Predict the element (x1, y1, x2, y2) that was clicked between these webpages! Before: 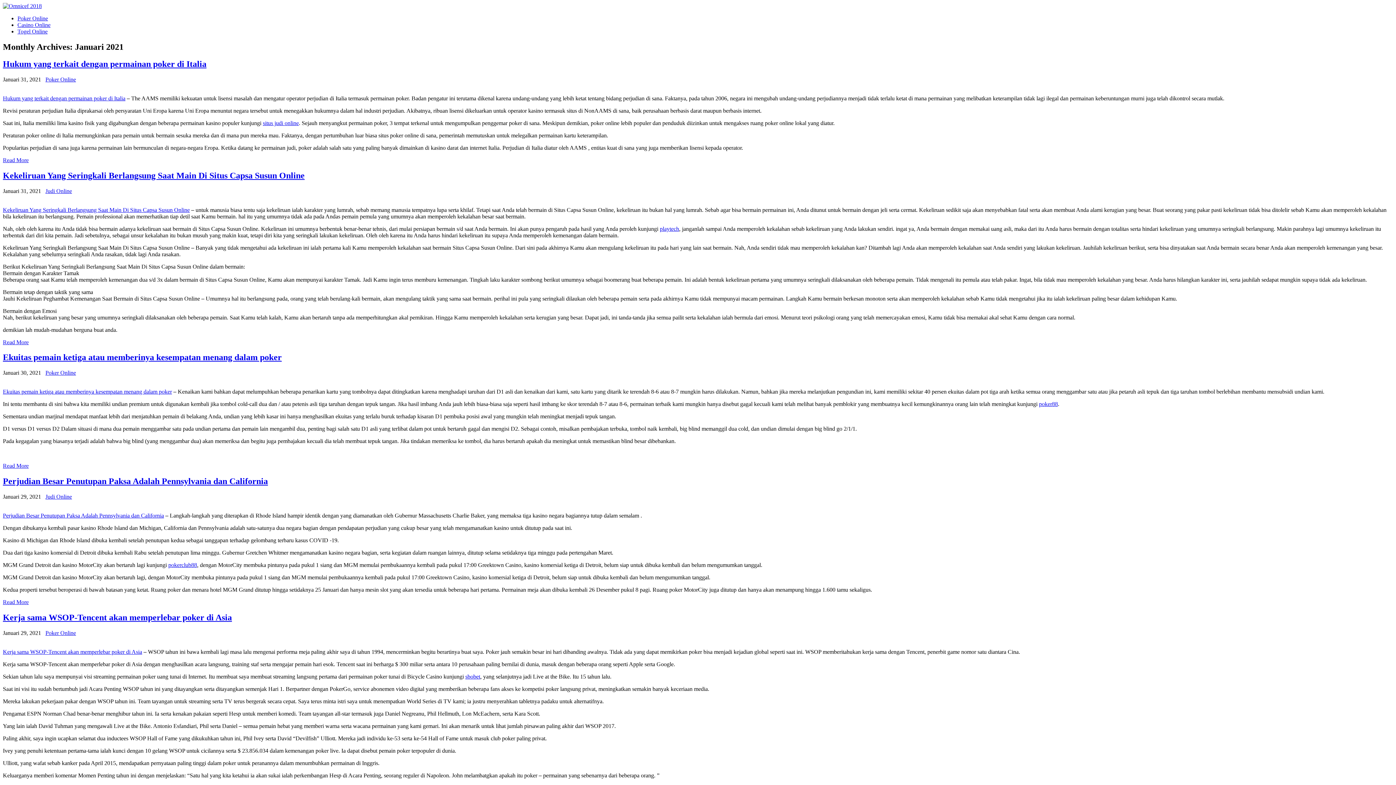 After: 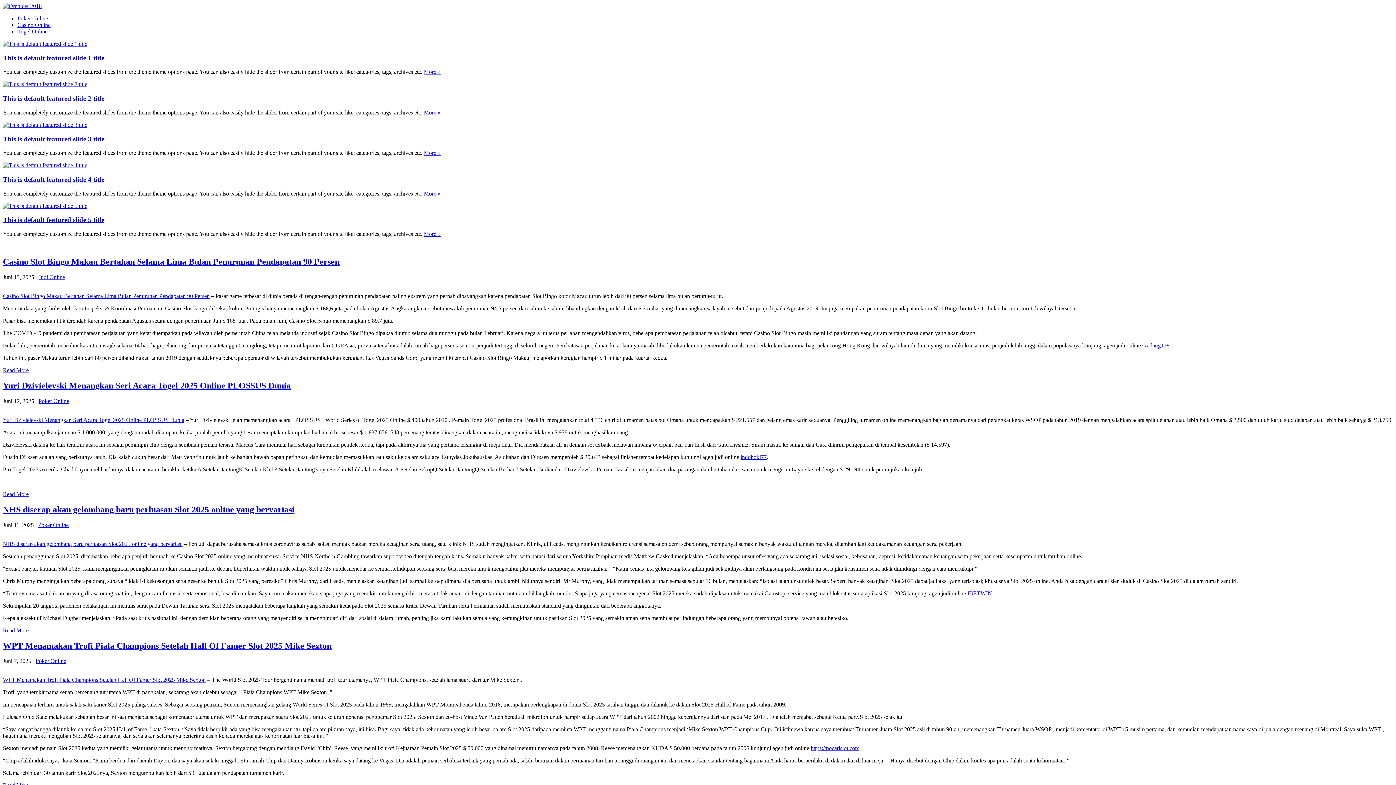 Action: bbox: (2, 2, 41, 9)